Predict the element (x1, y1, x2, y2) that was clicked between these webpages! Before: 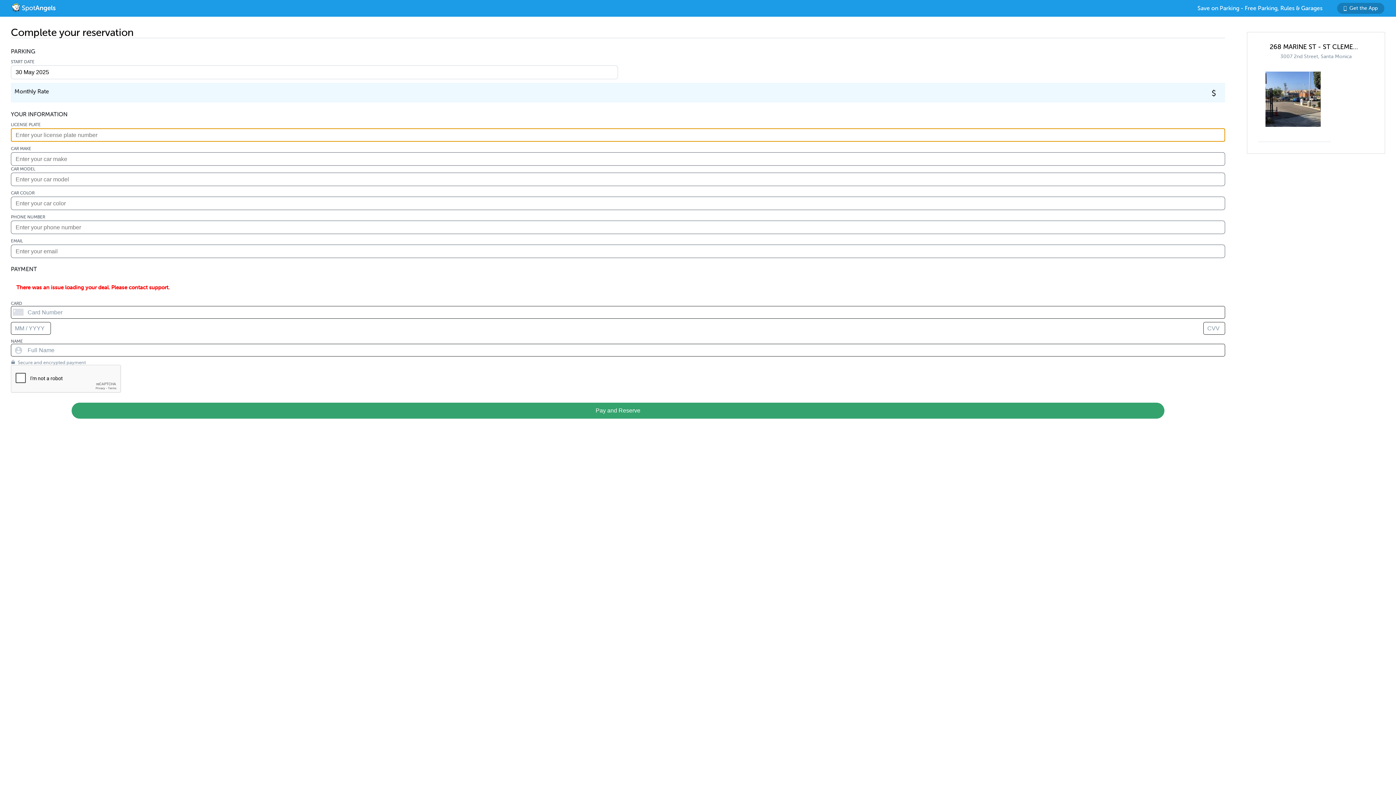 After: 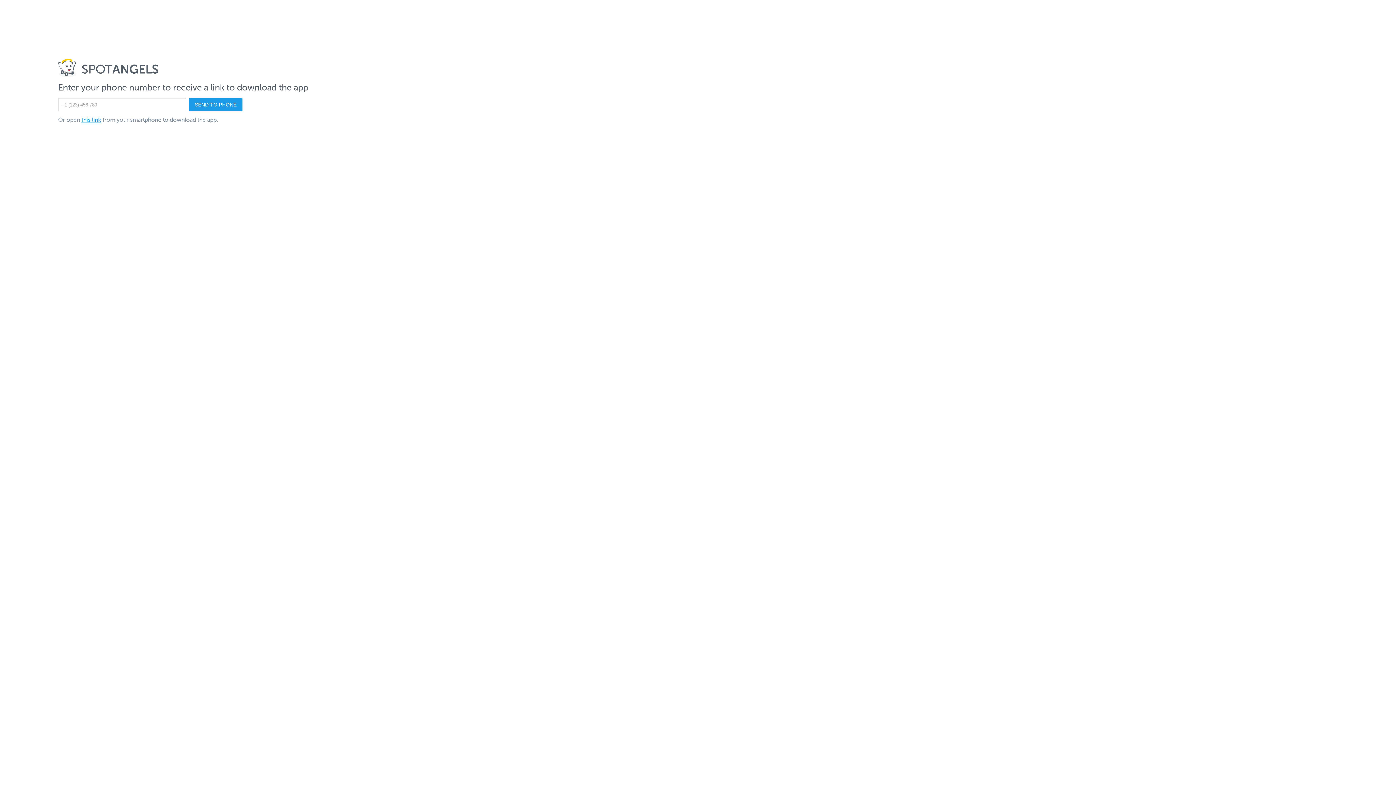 Action: bbox: (1337, 2, 1384, 13) label: Get the App